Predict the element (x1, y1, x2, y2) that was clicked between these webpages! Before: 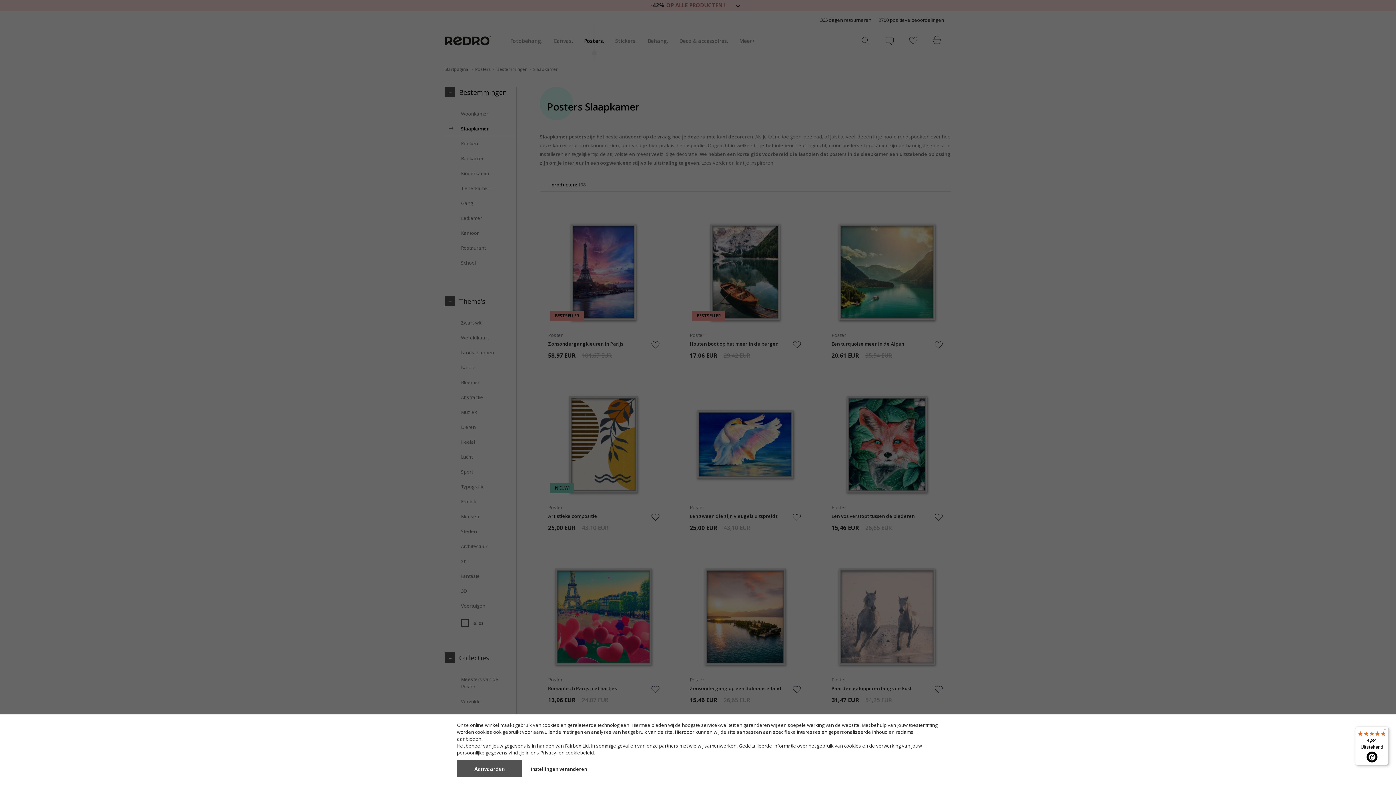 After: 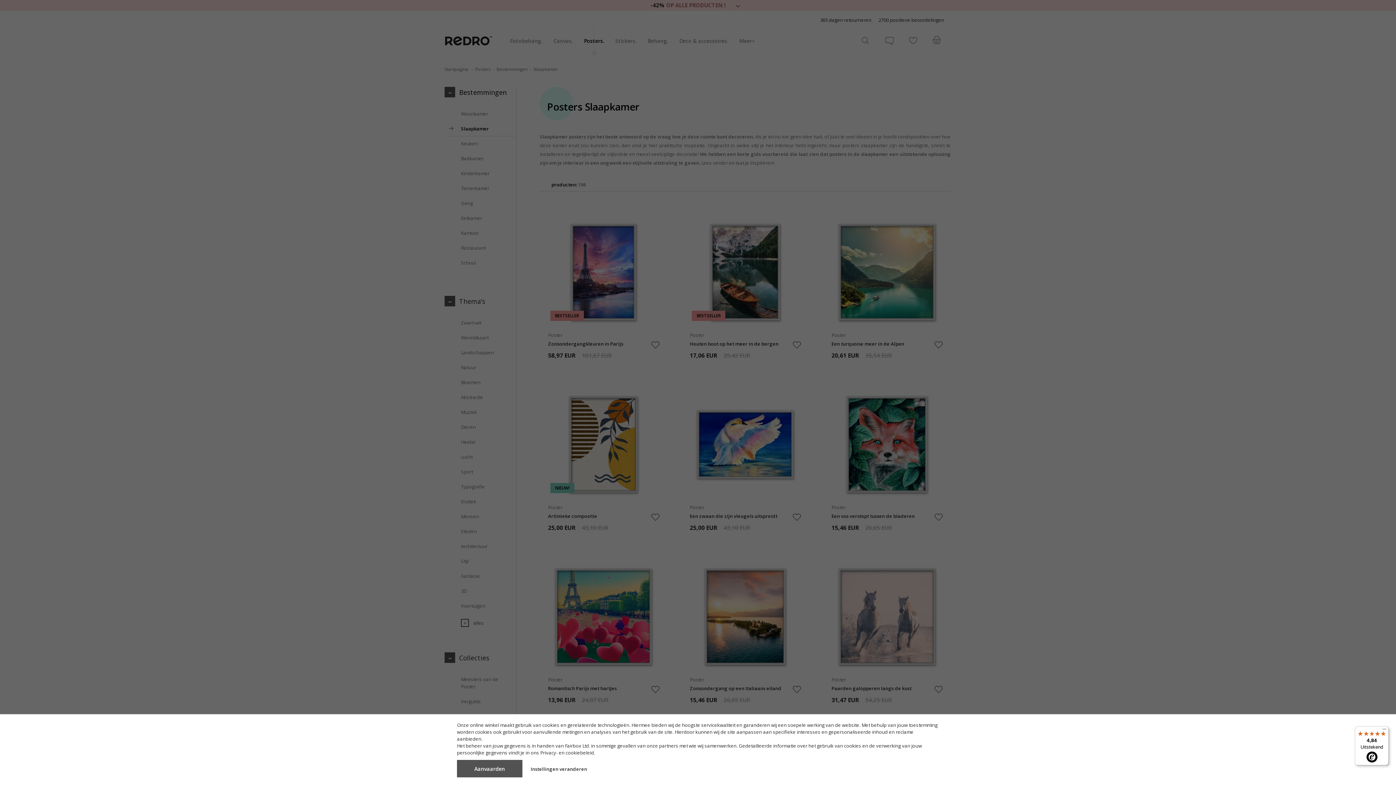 Action: label: 4,84

Uitstekend bbox: (1355, 726, 1389, 765)